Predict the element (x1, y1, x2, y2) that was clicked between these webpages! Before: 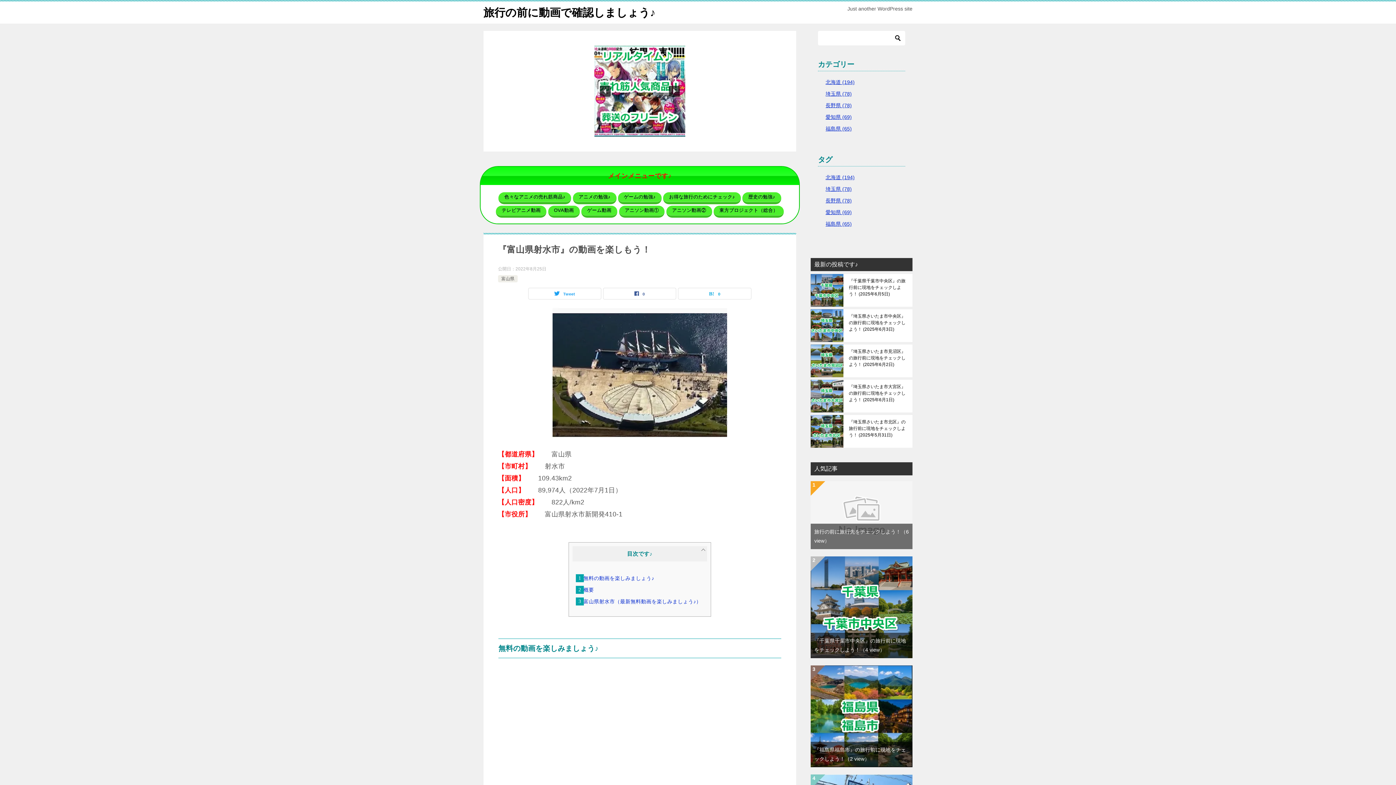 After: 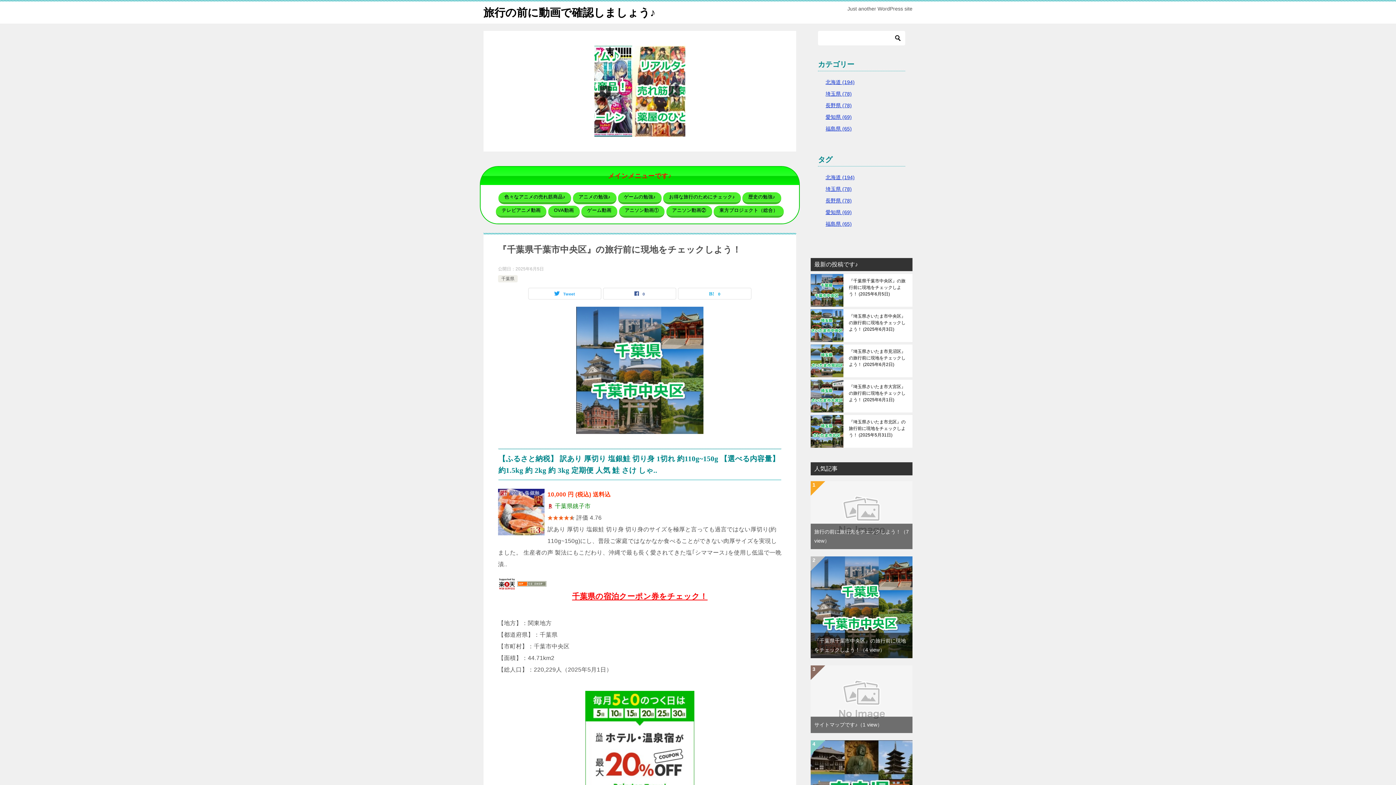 Action: bbox: (810, 558, 912, 563)